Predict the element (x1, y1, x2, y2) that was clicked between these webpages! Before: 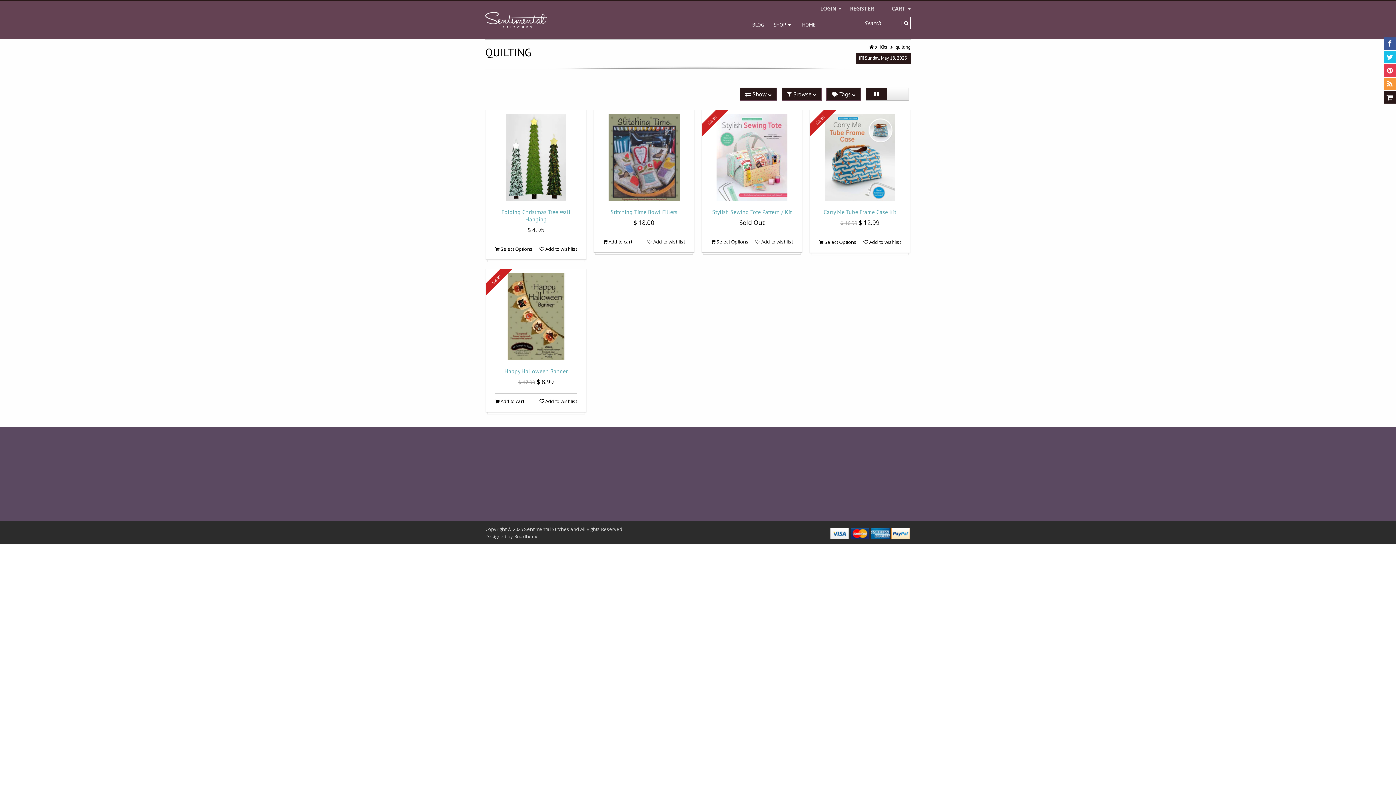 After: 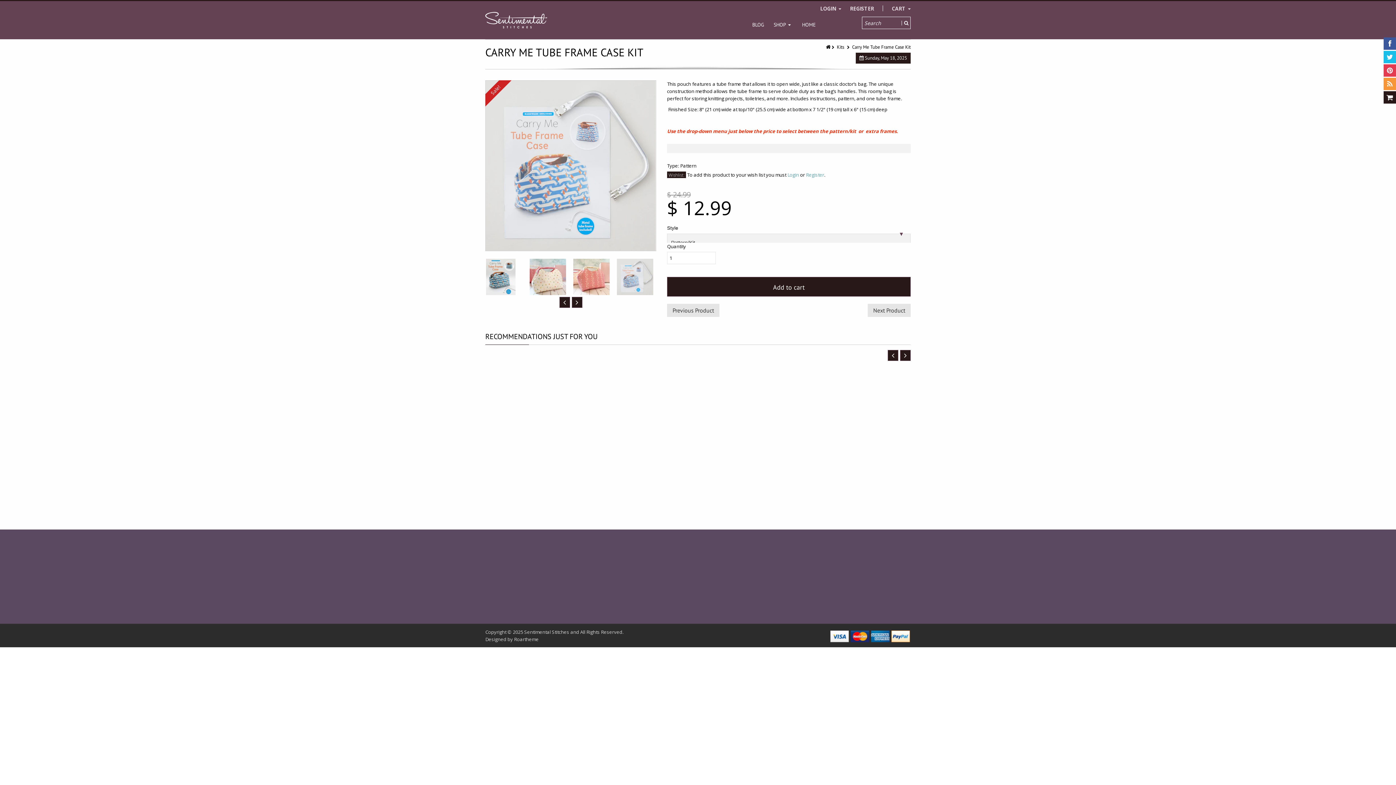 Action: bbox: (823, 208, 896, 215) label: Carry Me Tube Frame Case Kit